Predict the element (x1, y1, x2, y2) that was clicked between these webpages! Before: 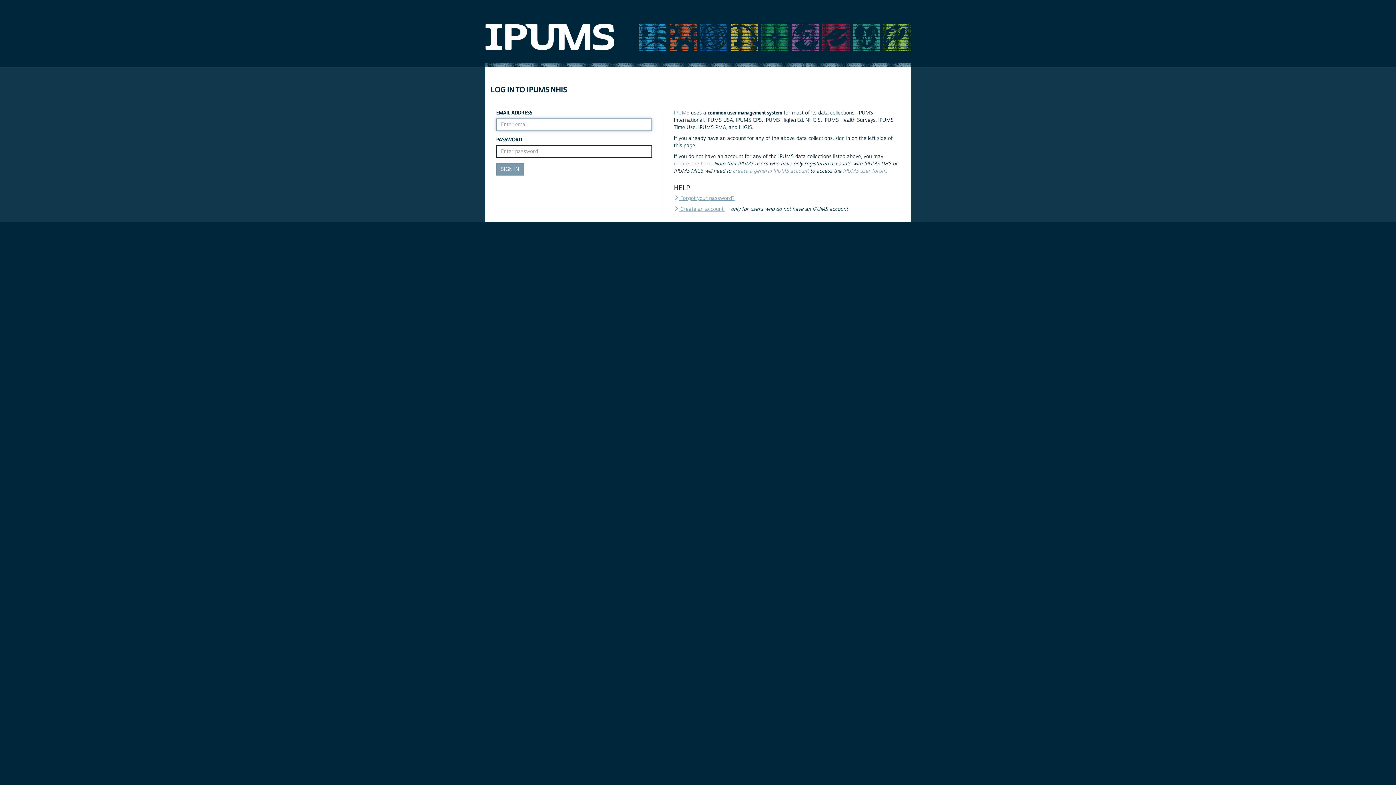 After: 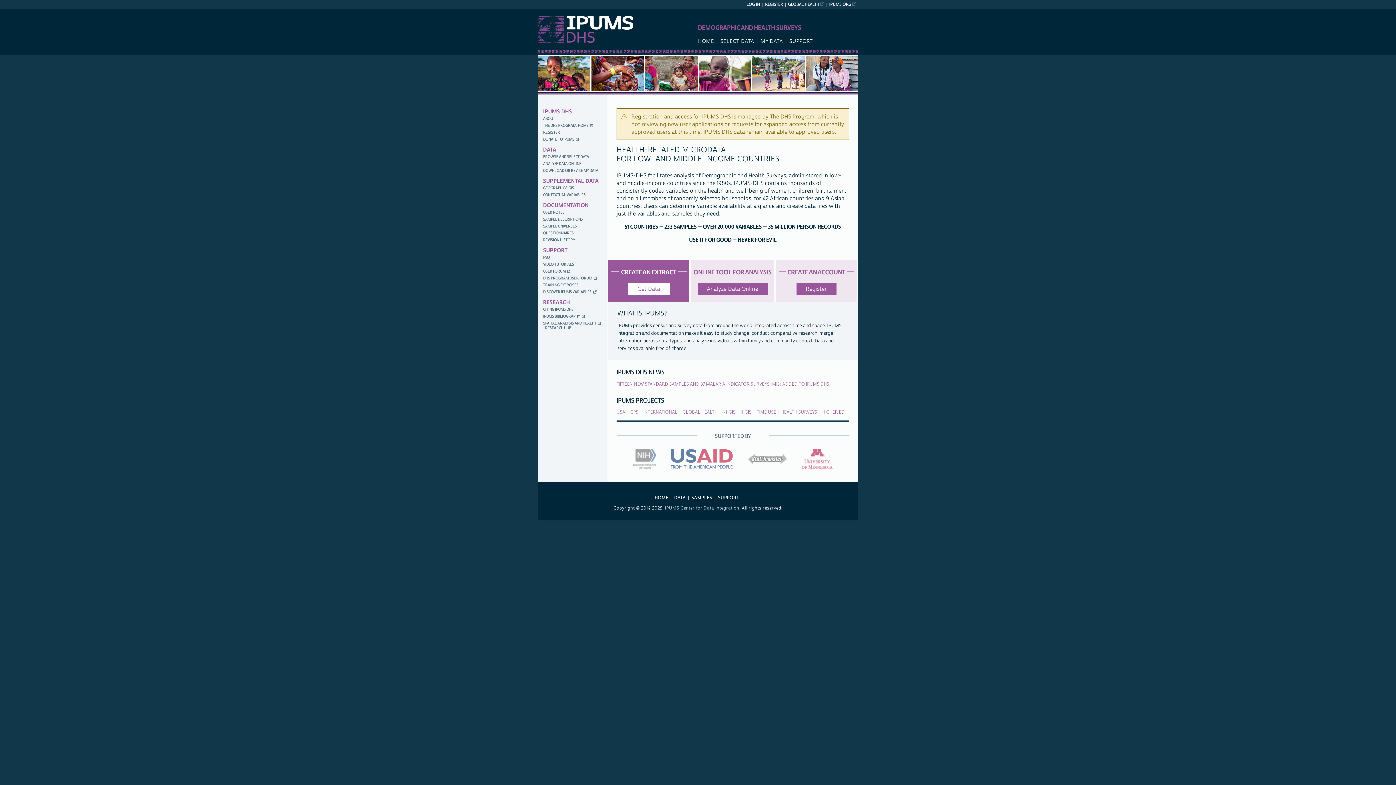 Action: bbox: (790, 33, 819, 40)